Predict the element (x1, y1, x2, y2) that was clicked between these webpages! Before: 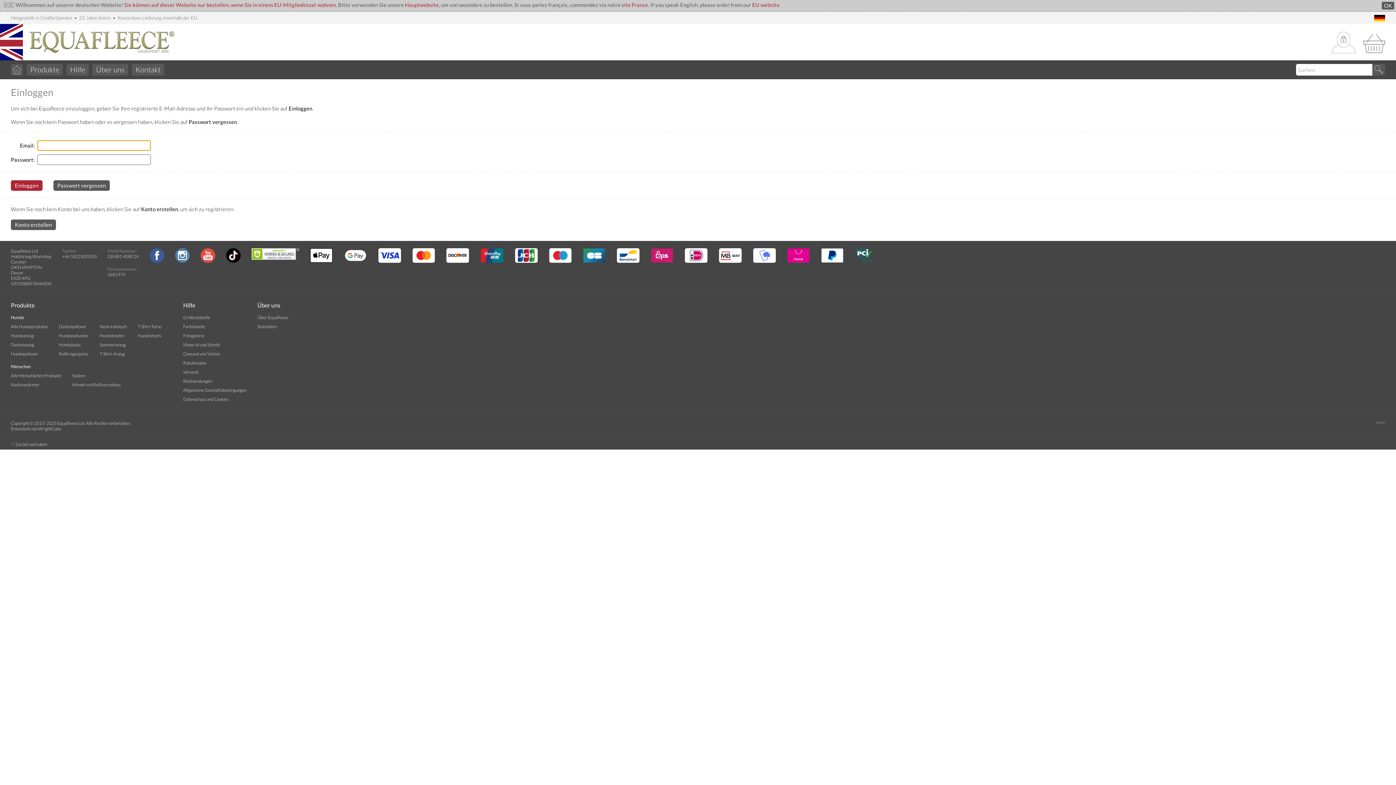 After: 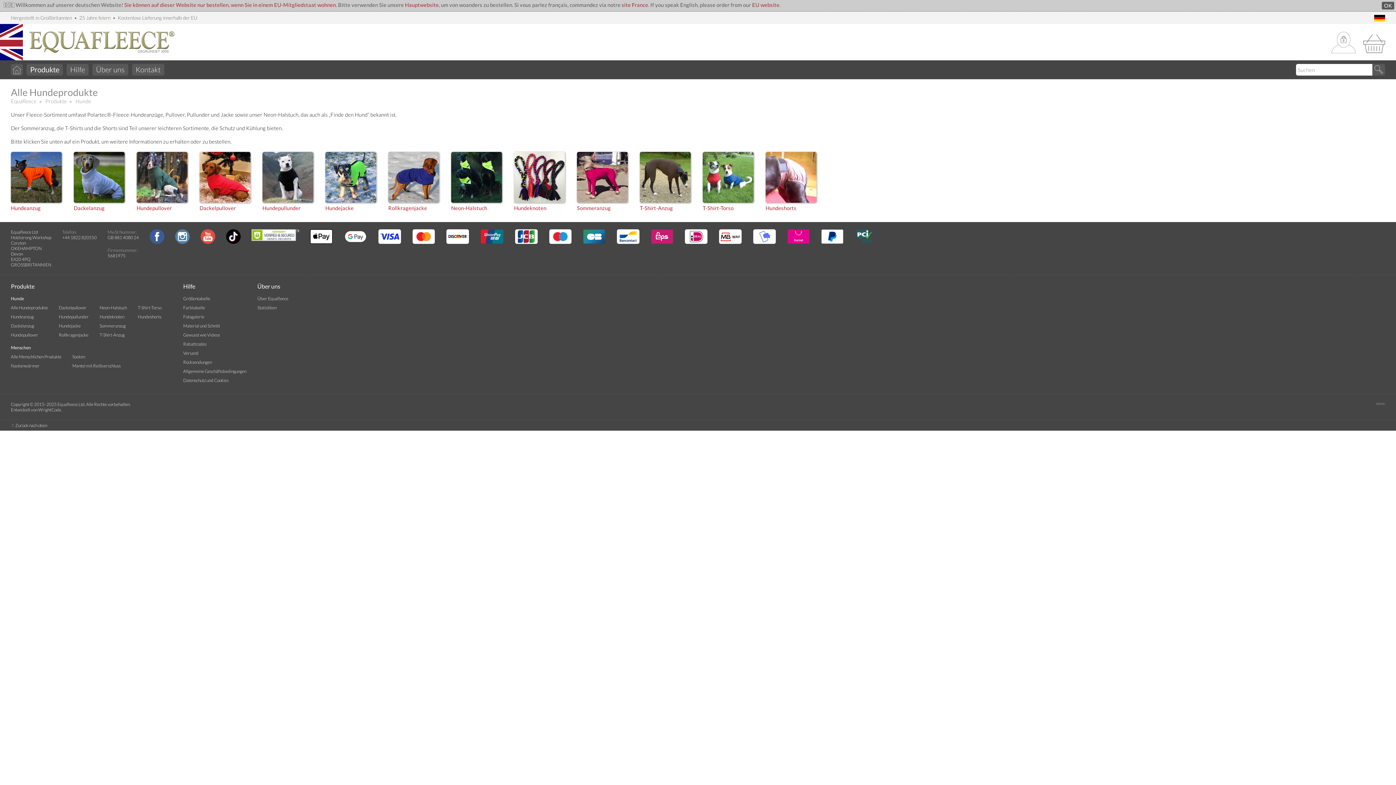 Action: bbox: (10, 314, 24, 320) label: Hunde